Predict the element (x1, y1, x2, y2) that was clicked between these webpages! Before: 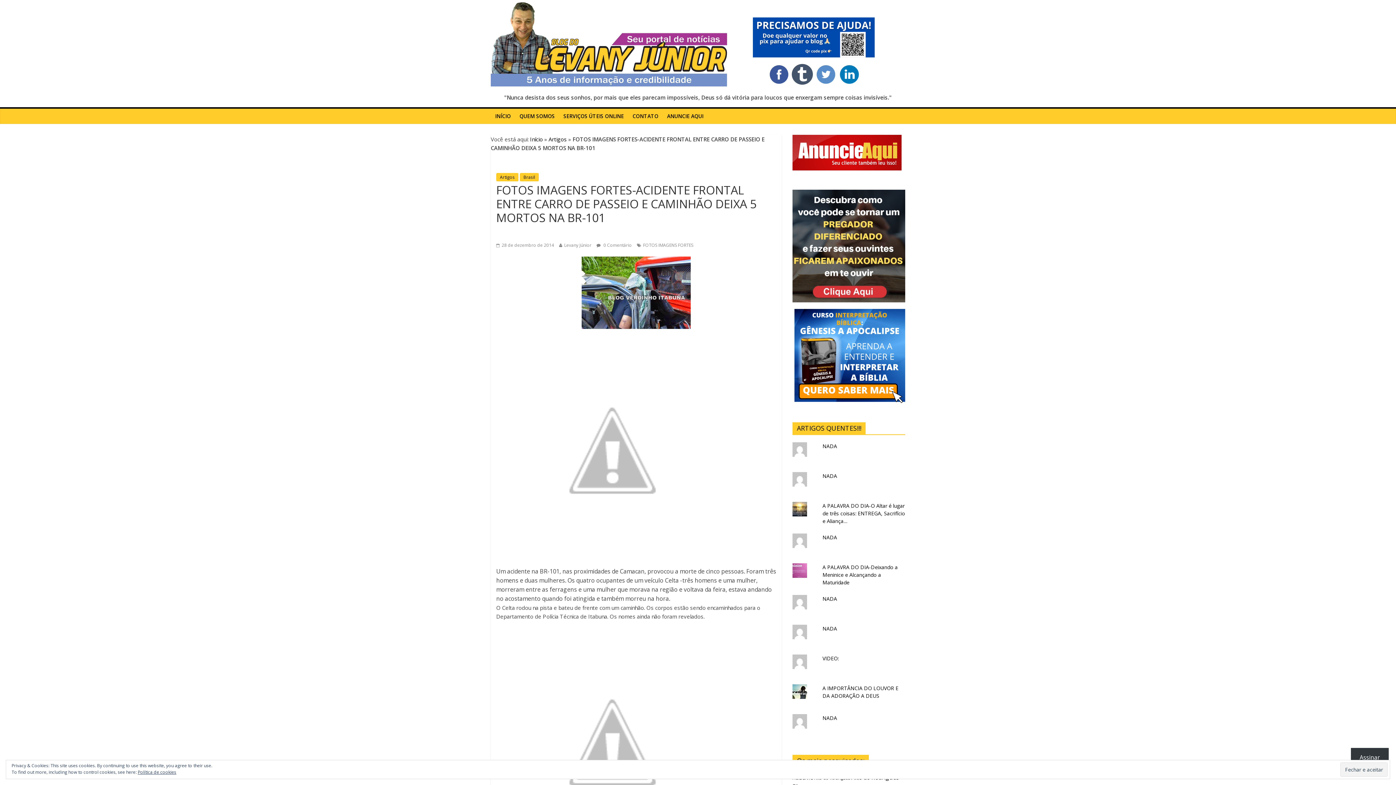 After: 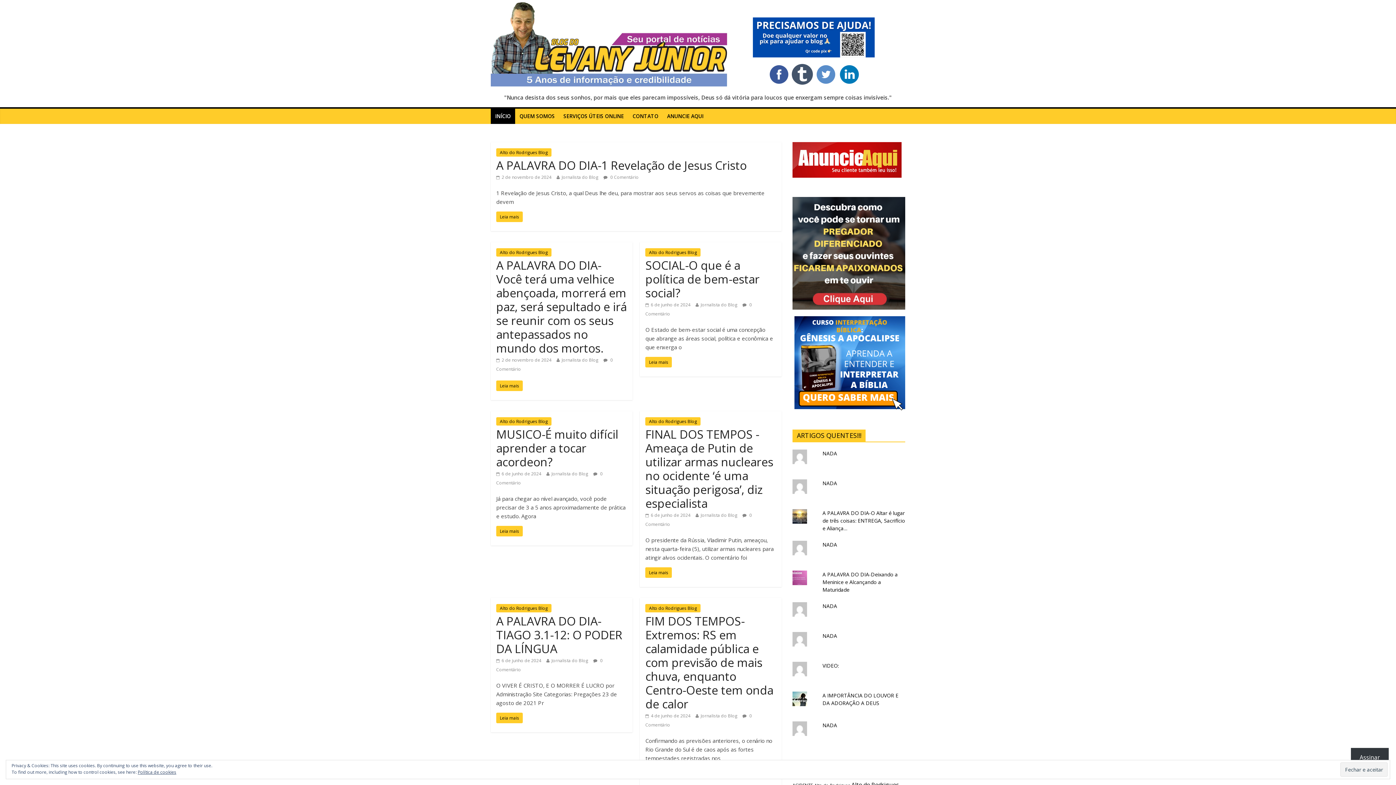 Action: bbox: (530, 135, 542, 142) label: Início